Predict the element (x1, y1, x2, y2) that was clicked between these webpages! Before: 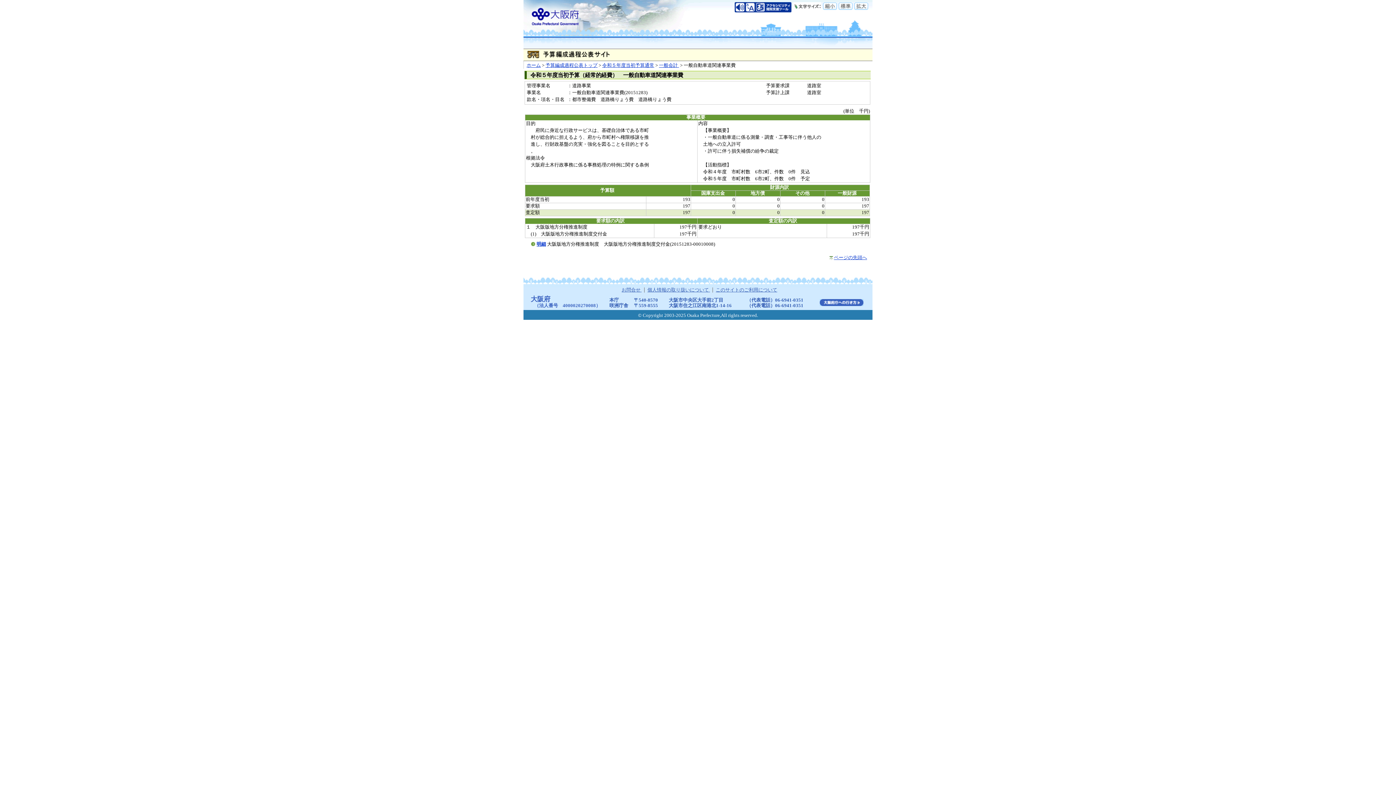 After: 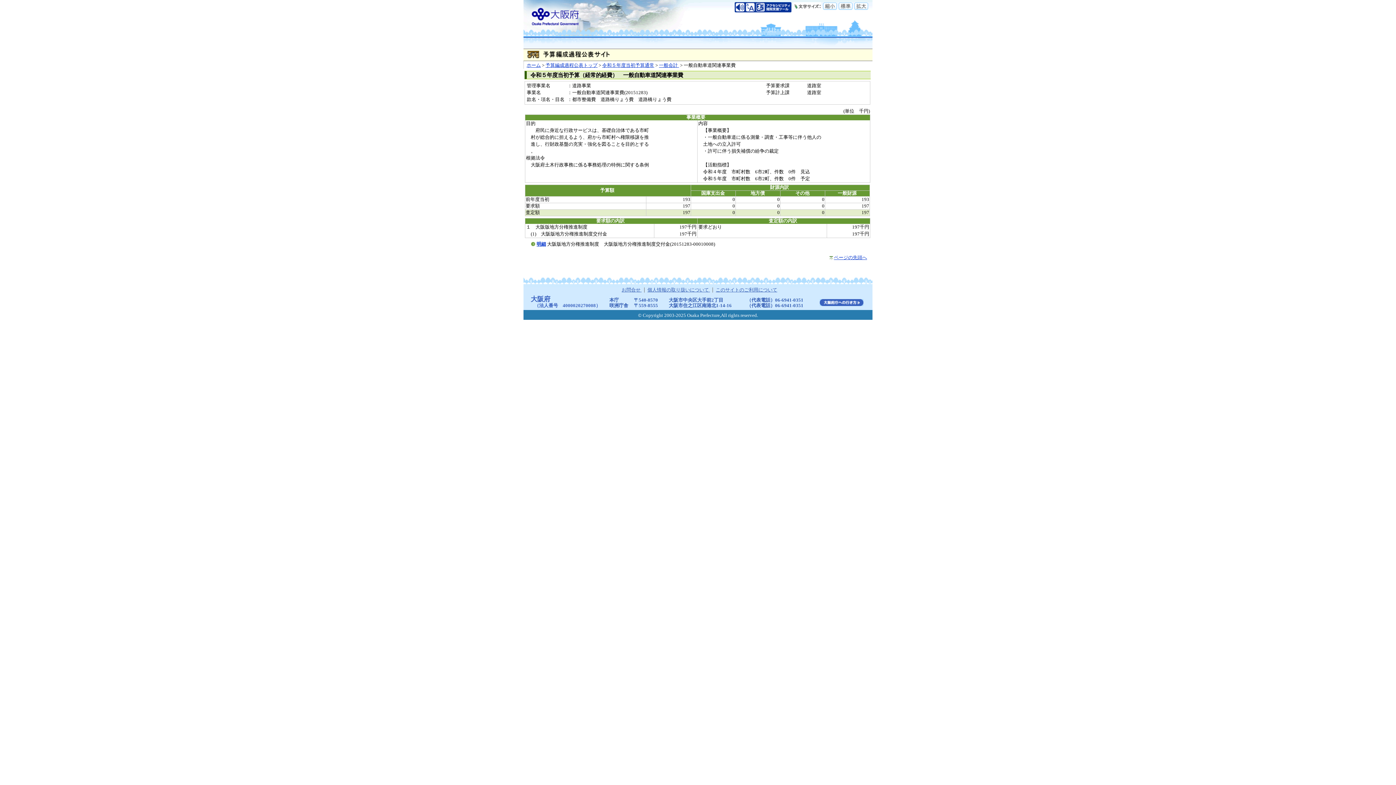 Action: bbox: (838, 8, 854, 13) label:  